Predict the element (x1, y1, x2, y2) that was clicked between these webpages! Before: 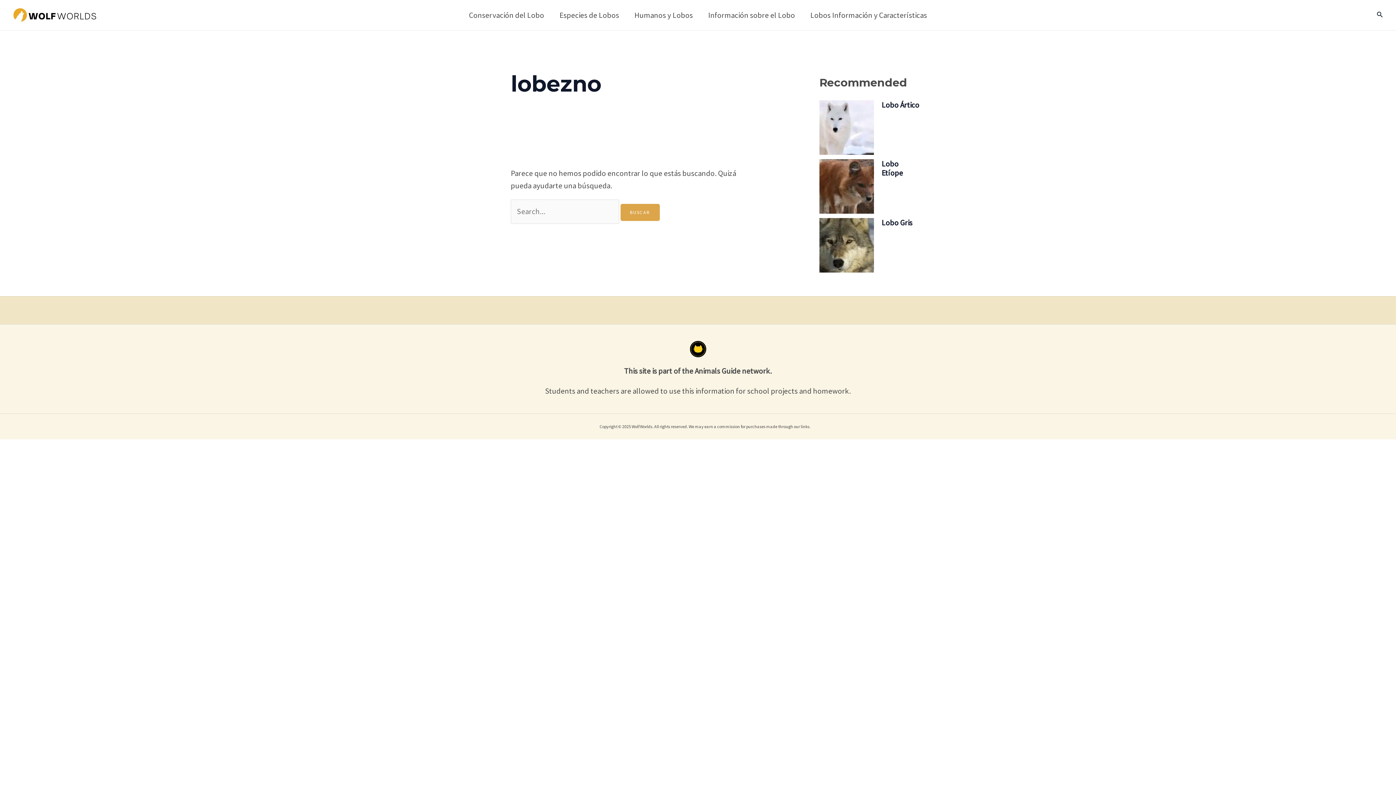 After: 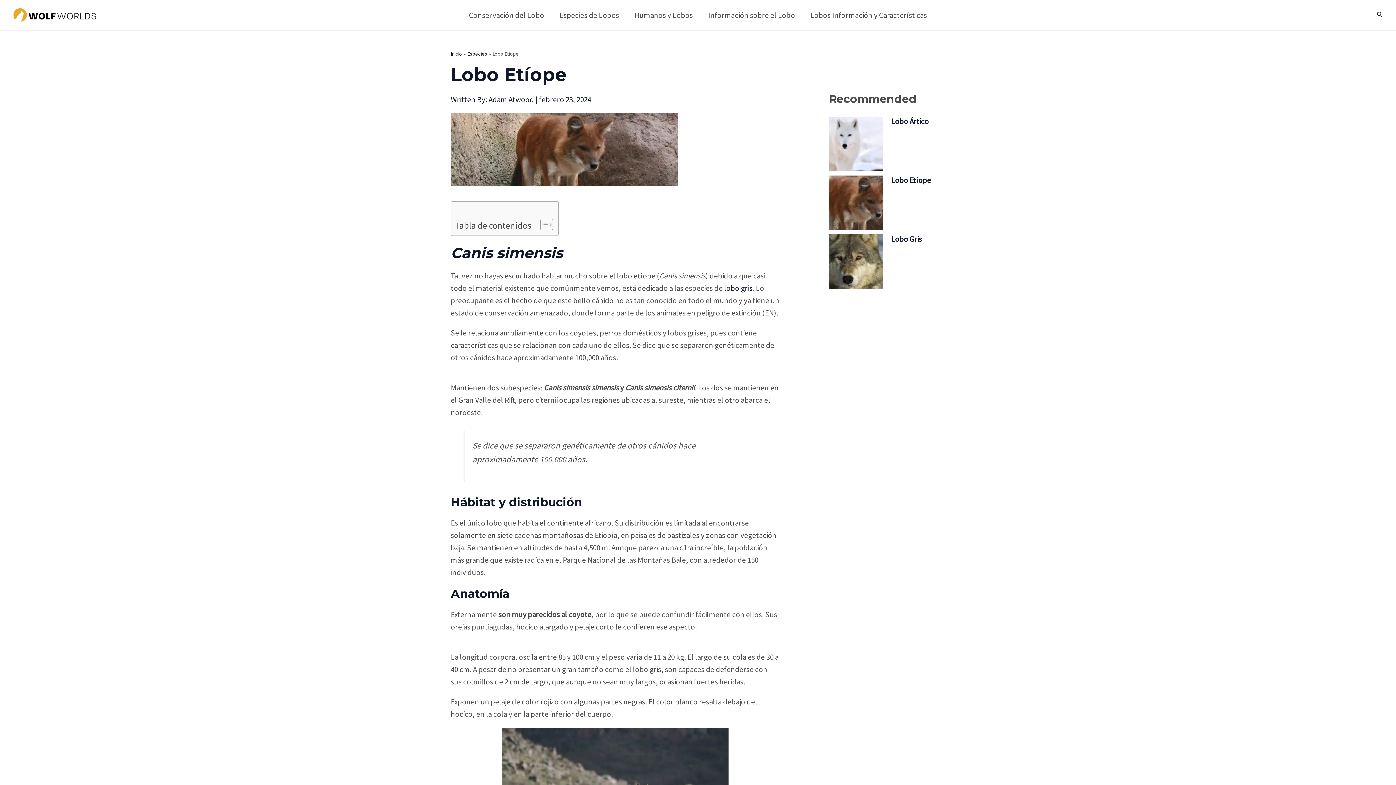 Action: label: Lobo Etíope bbox: (881, 159, 903, 177)